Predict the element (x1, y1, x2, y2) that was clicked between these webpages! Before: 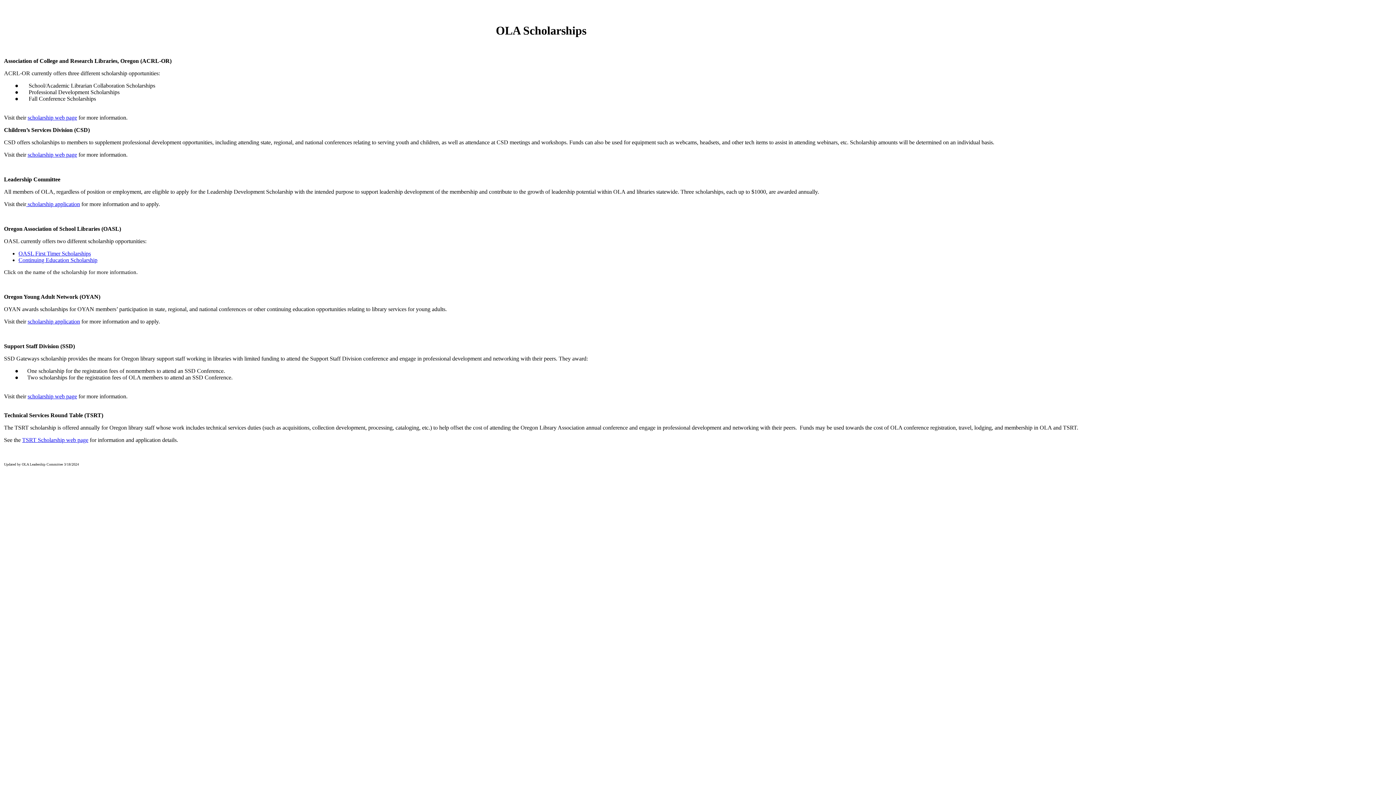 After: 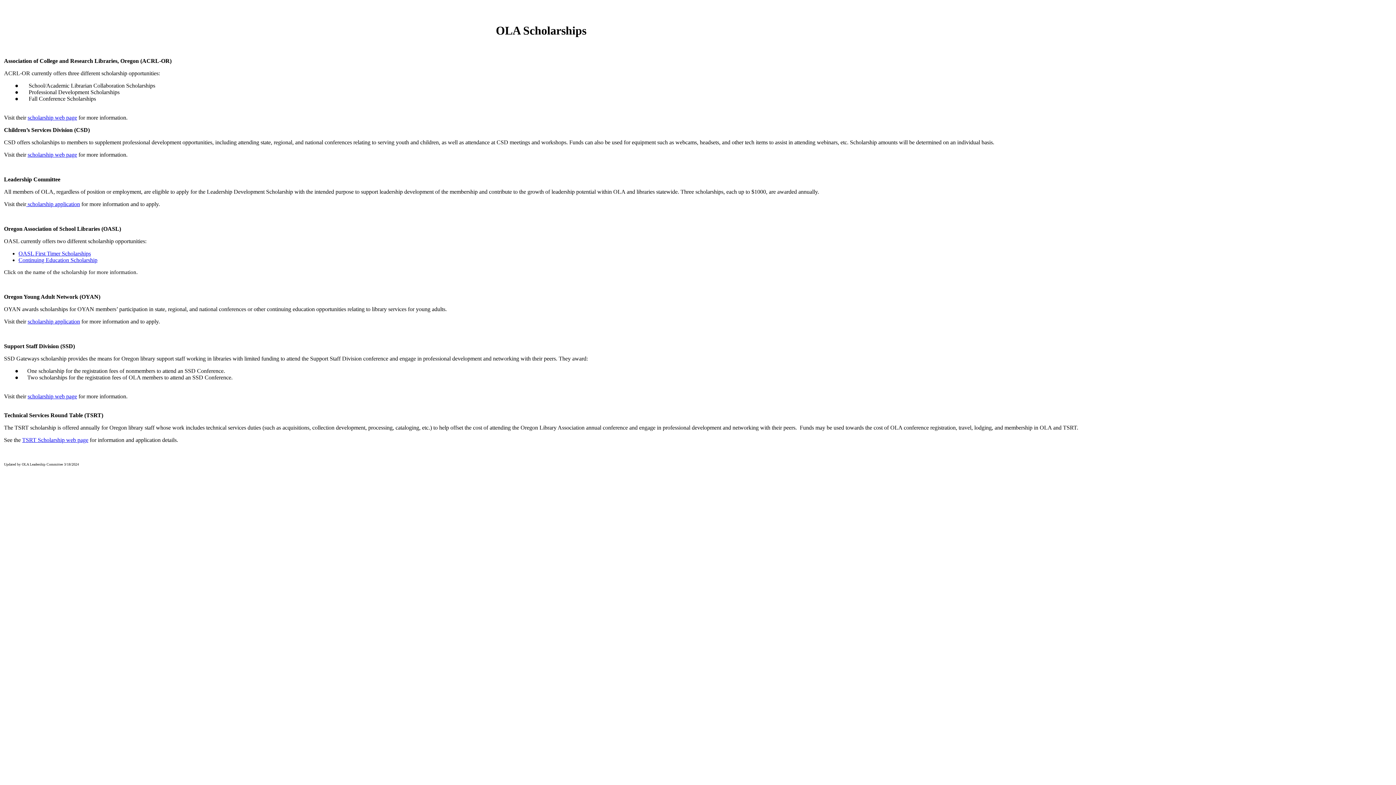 Action: label: OASL First Timer Scholarships bbox: (18, 250, 90, 256)